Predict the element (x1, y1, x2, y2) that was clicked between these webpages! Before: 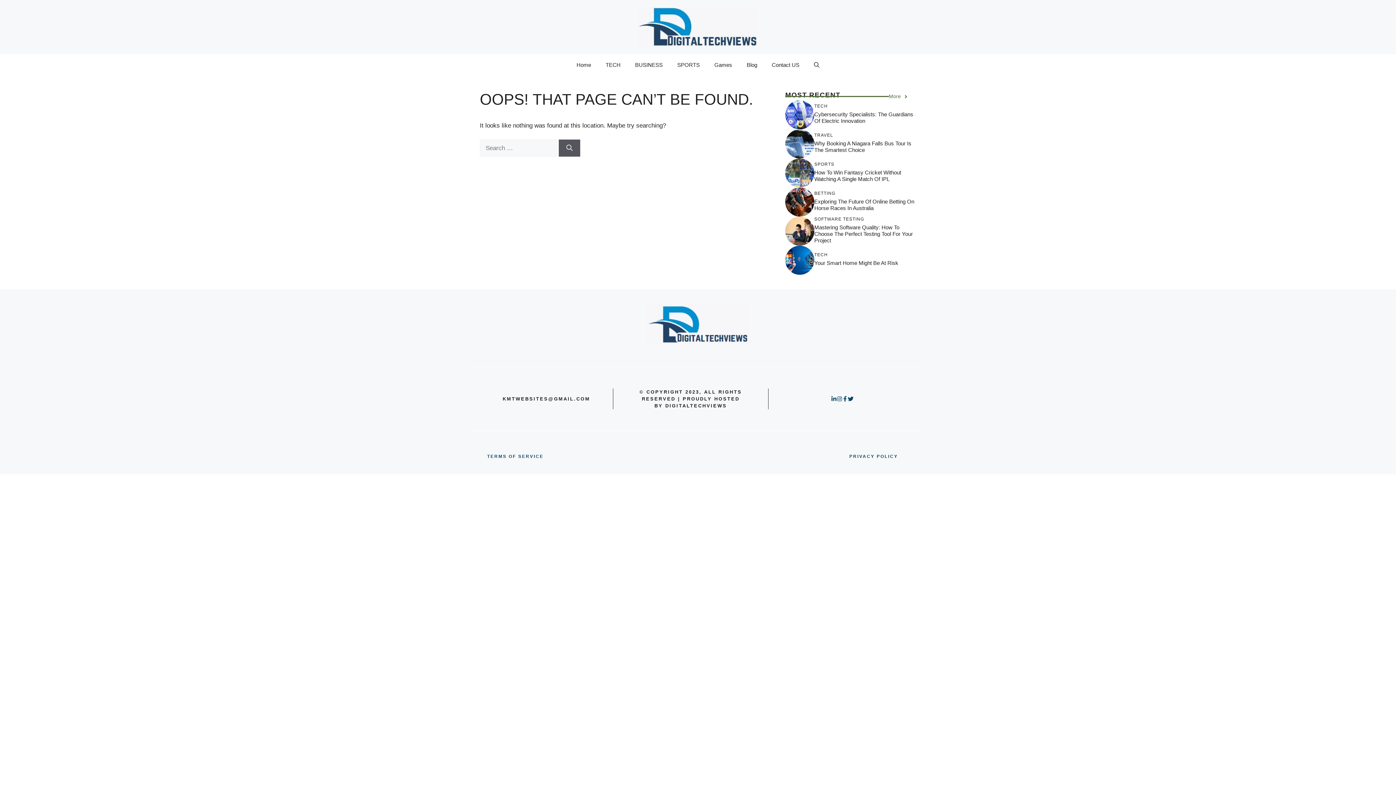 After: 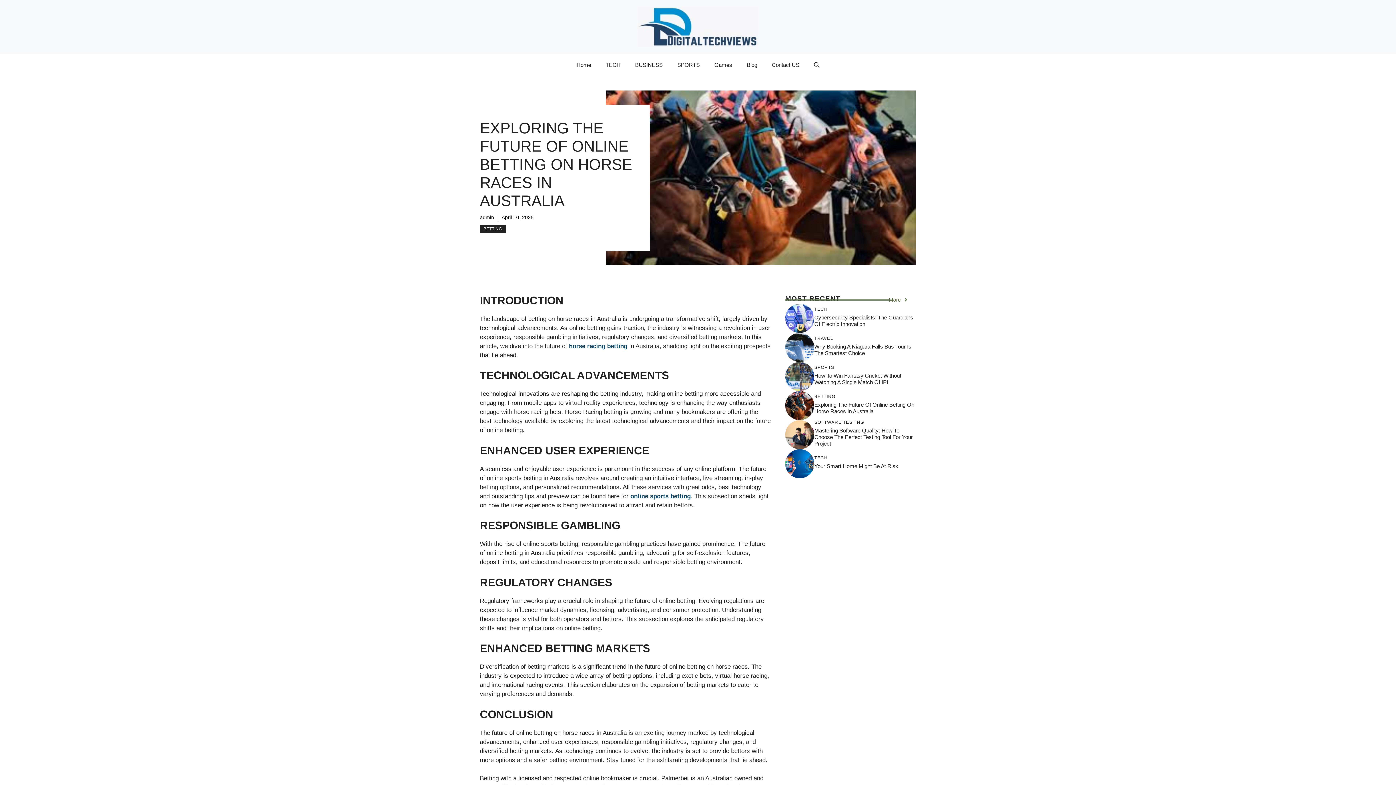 Action: bbox: (785, 198, 814, 205)